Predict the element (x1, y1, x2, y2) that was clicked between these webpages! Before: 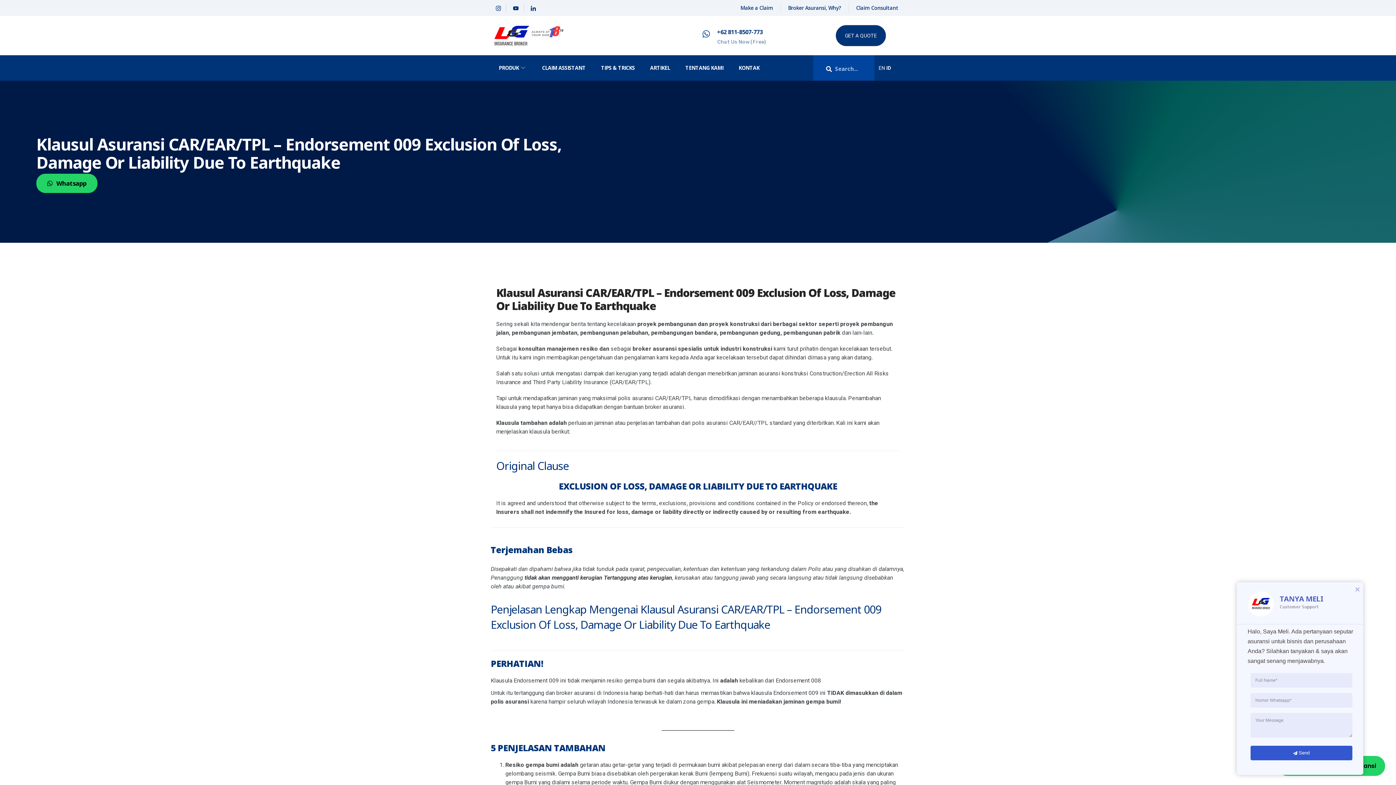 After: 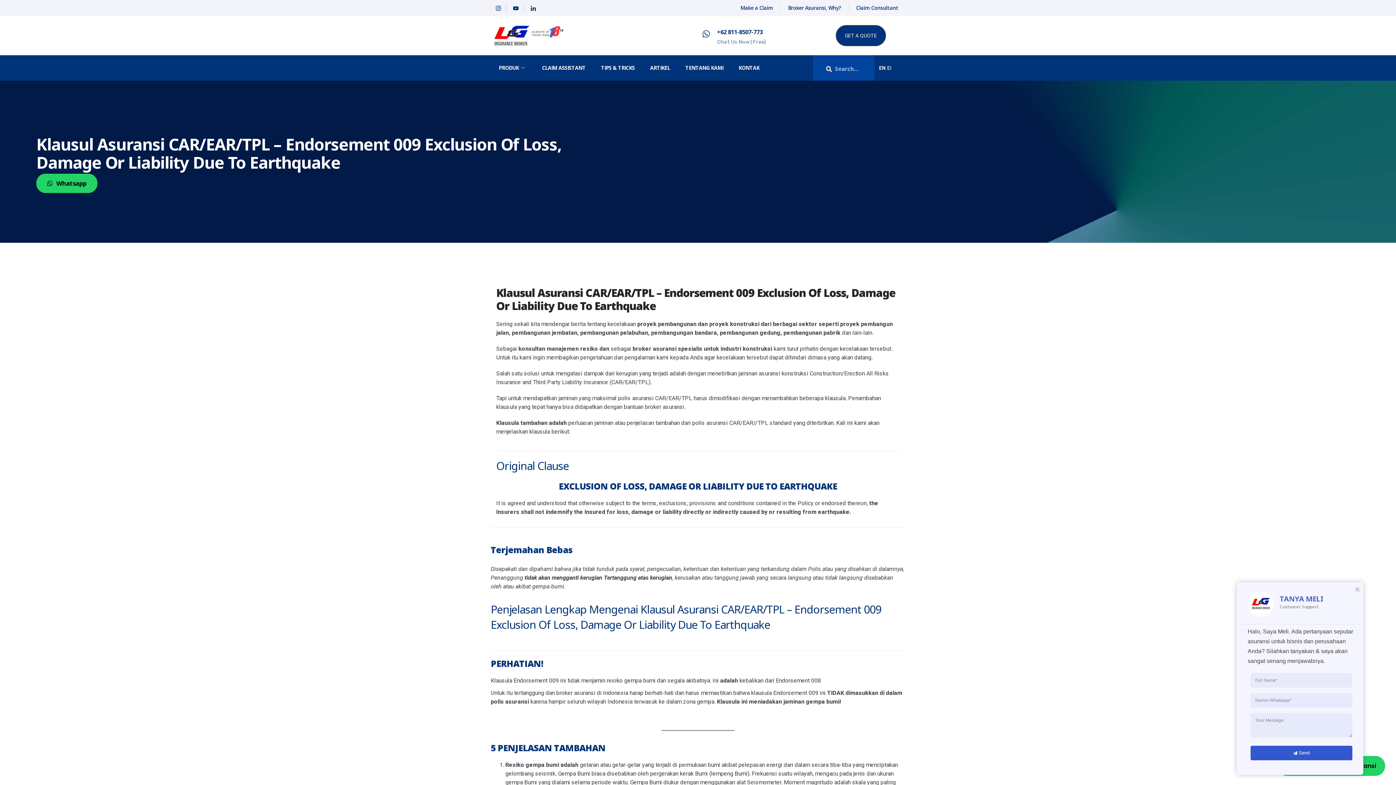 Action: label: EN bbox: (878, 65, 885, 70)